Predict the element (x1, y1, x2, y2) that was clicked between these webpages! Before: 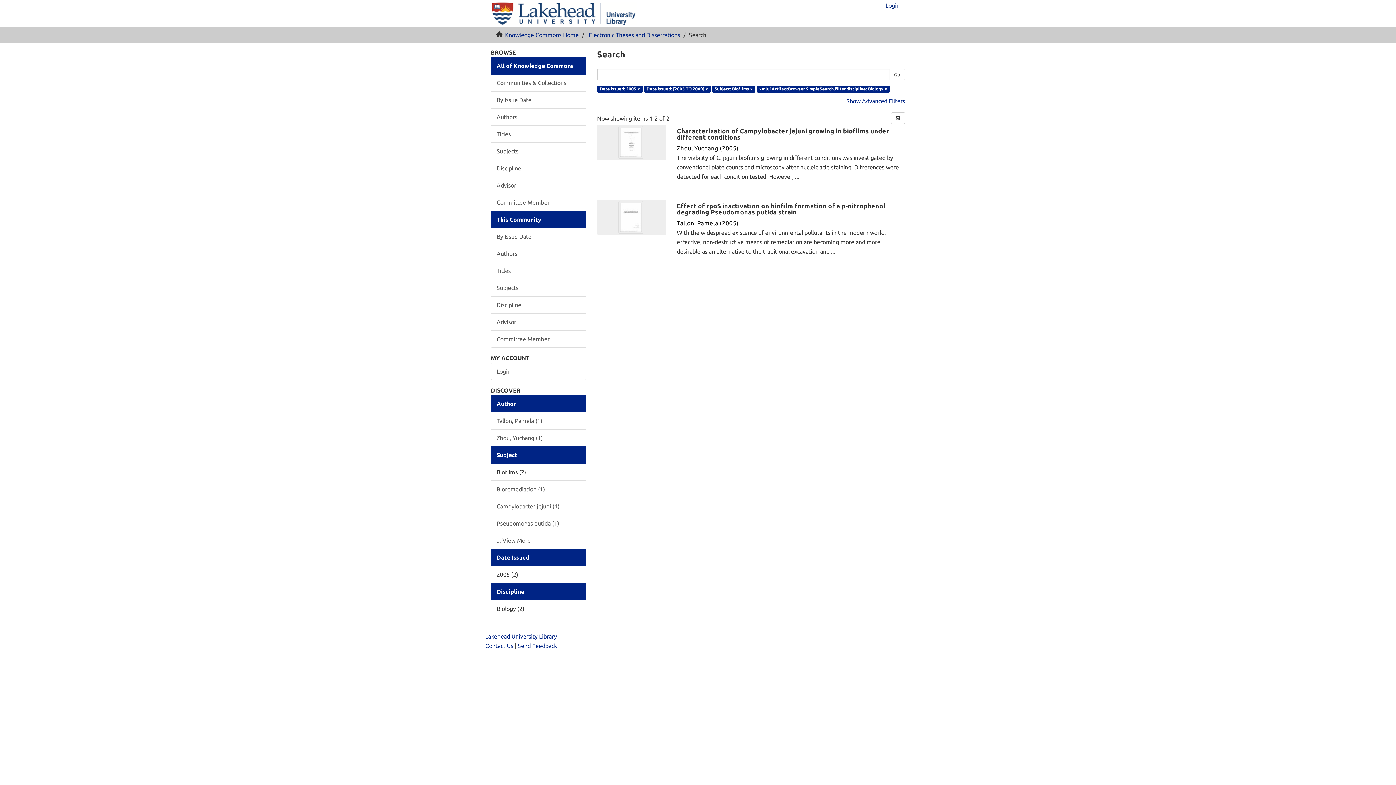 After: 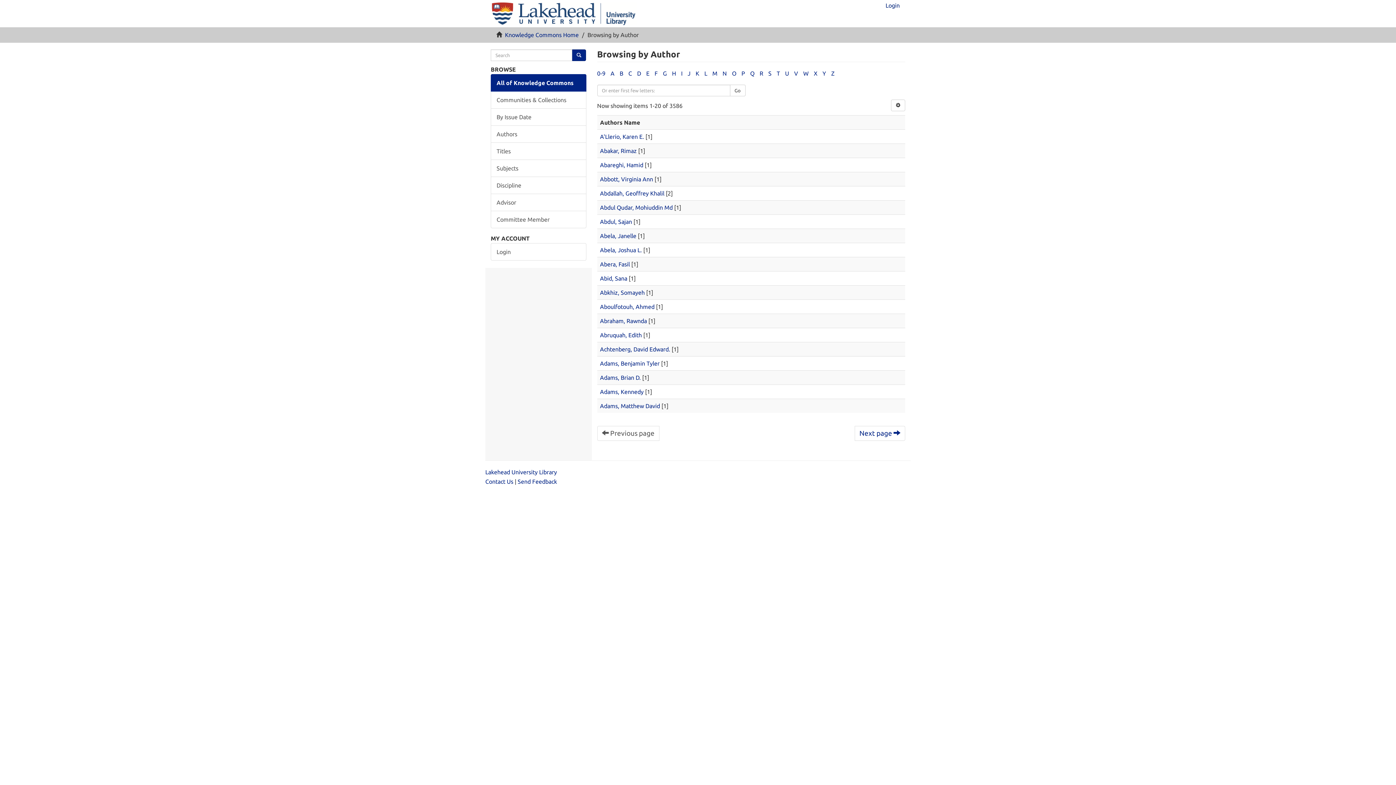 Action: bbox: (490, 108, 586, 125) label: Authors